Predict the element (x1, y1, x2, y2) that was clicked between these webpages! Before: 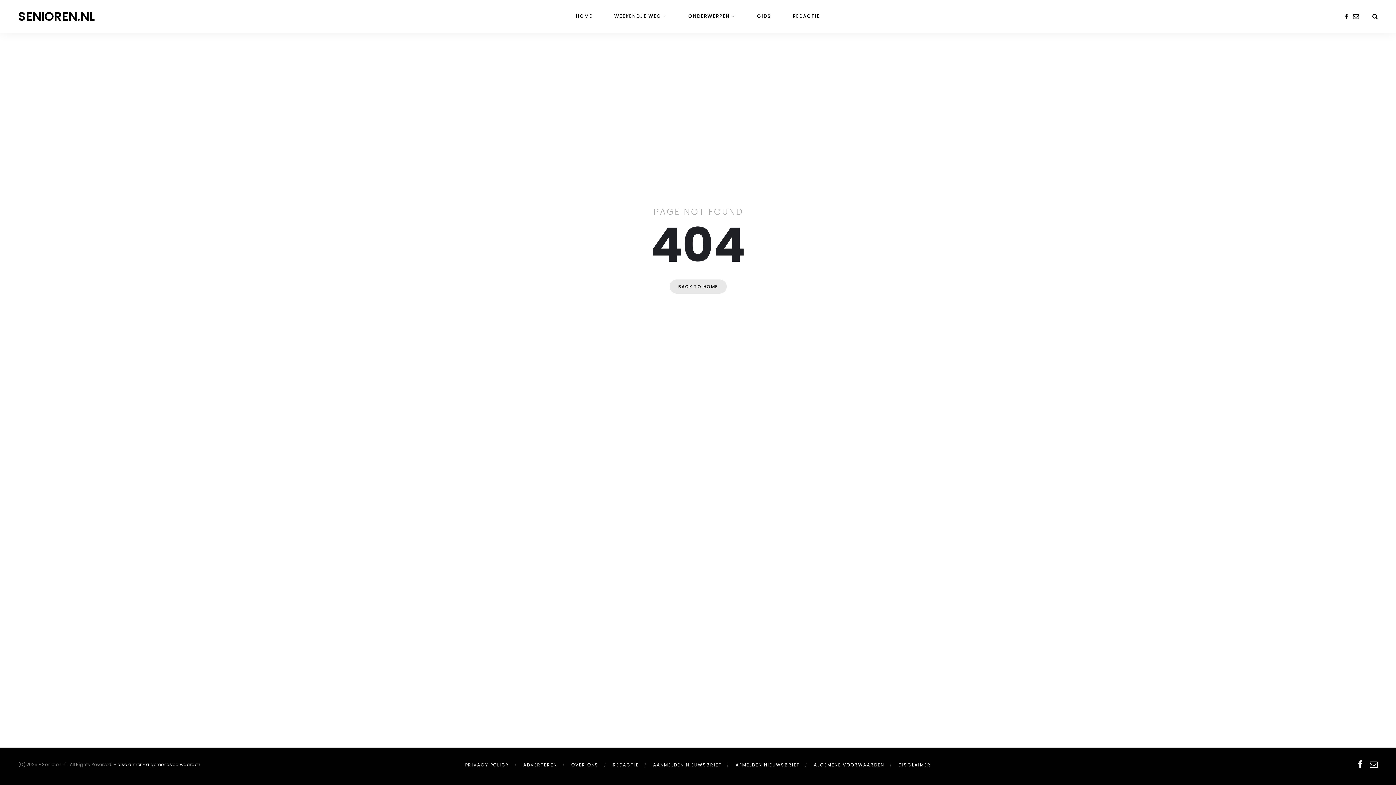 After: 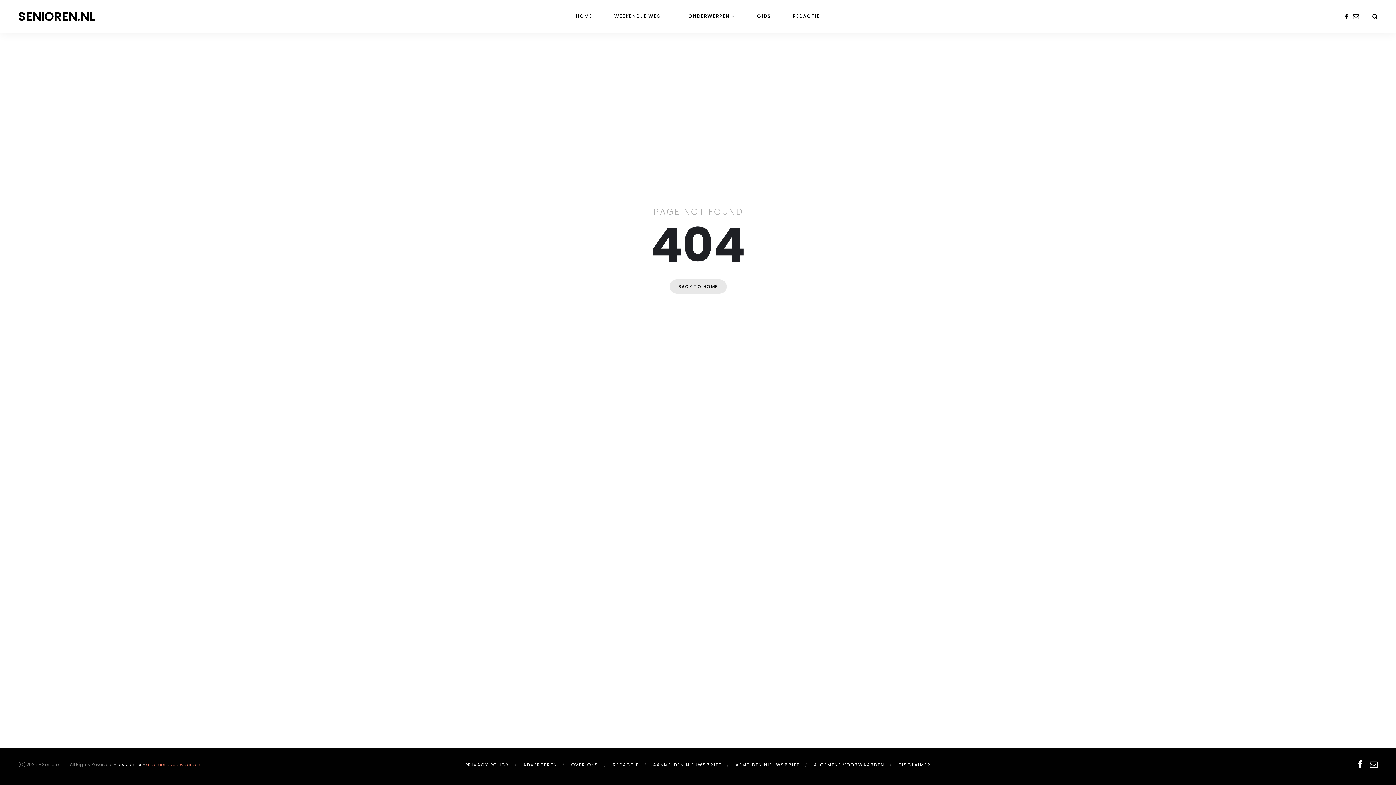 Action: label: algemene voorwaarden bbox: (146, 761, 200, 767)